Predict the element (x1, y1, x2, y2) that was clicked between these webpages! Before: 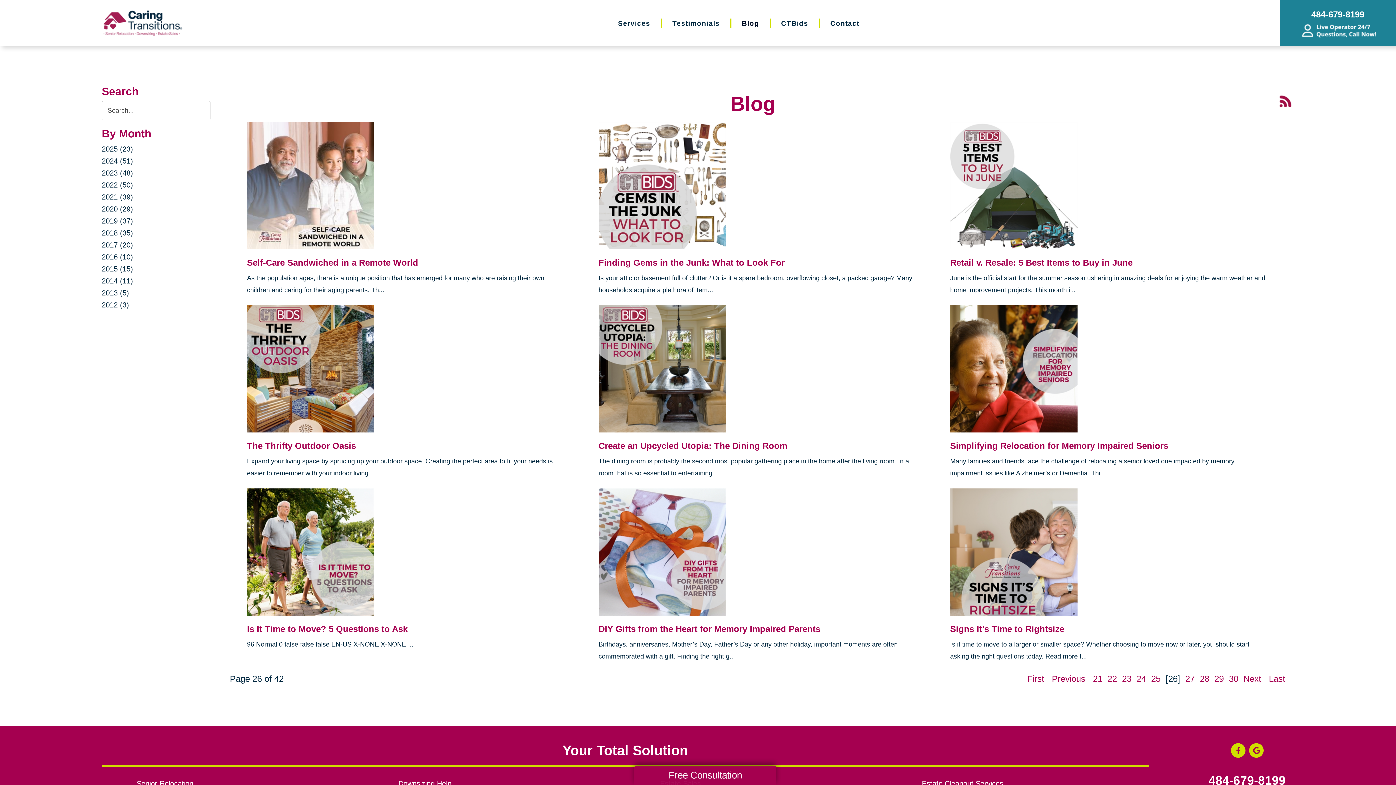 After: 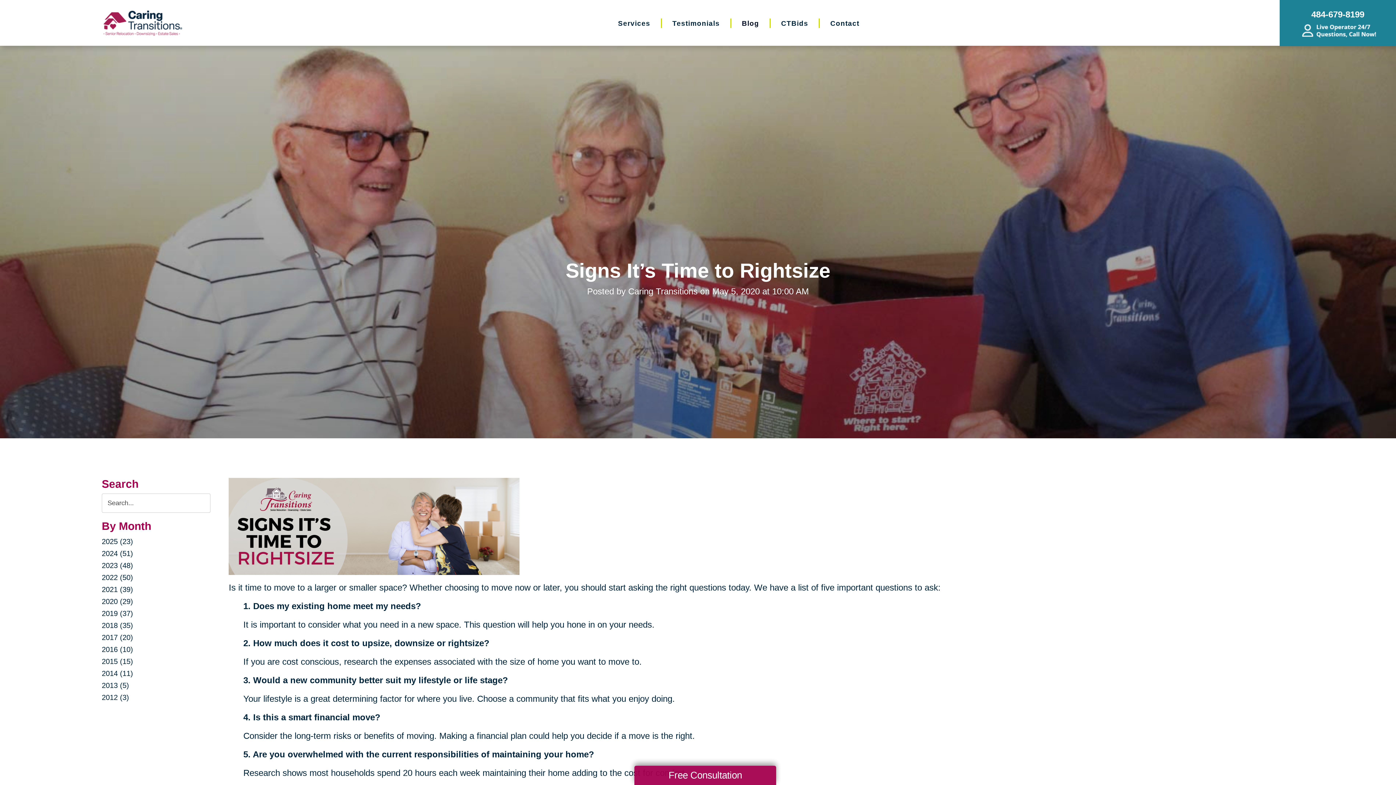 Action: label: Signs It’s Time to Rightsize bbox: (950, 624, 1064, 634)